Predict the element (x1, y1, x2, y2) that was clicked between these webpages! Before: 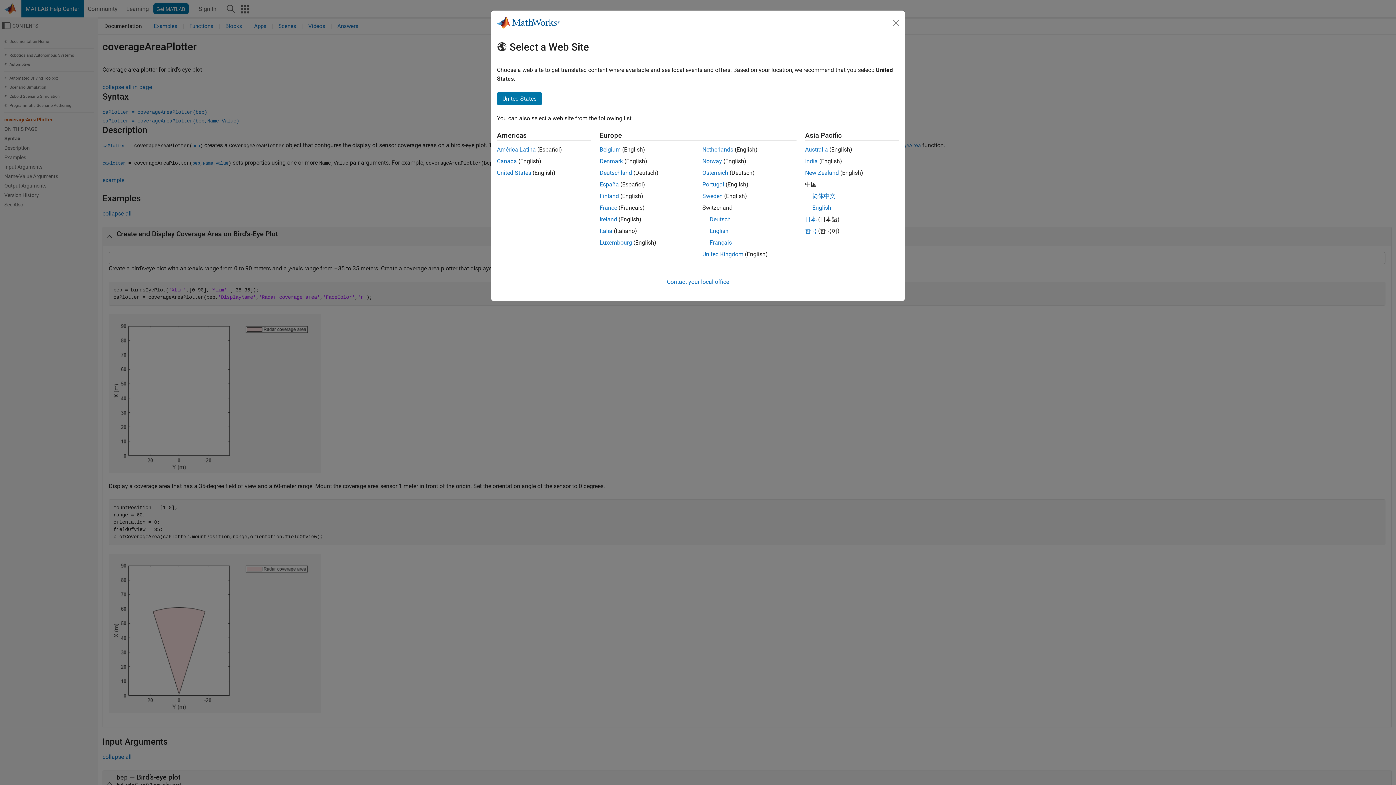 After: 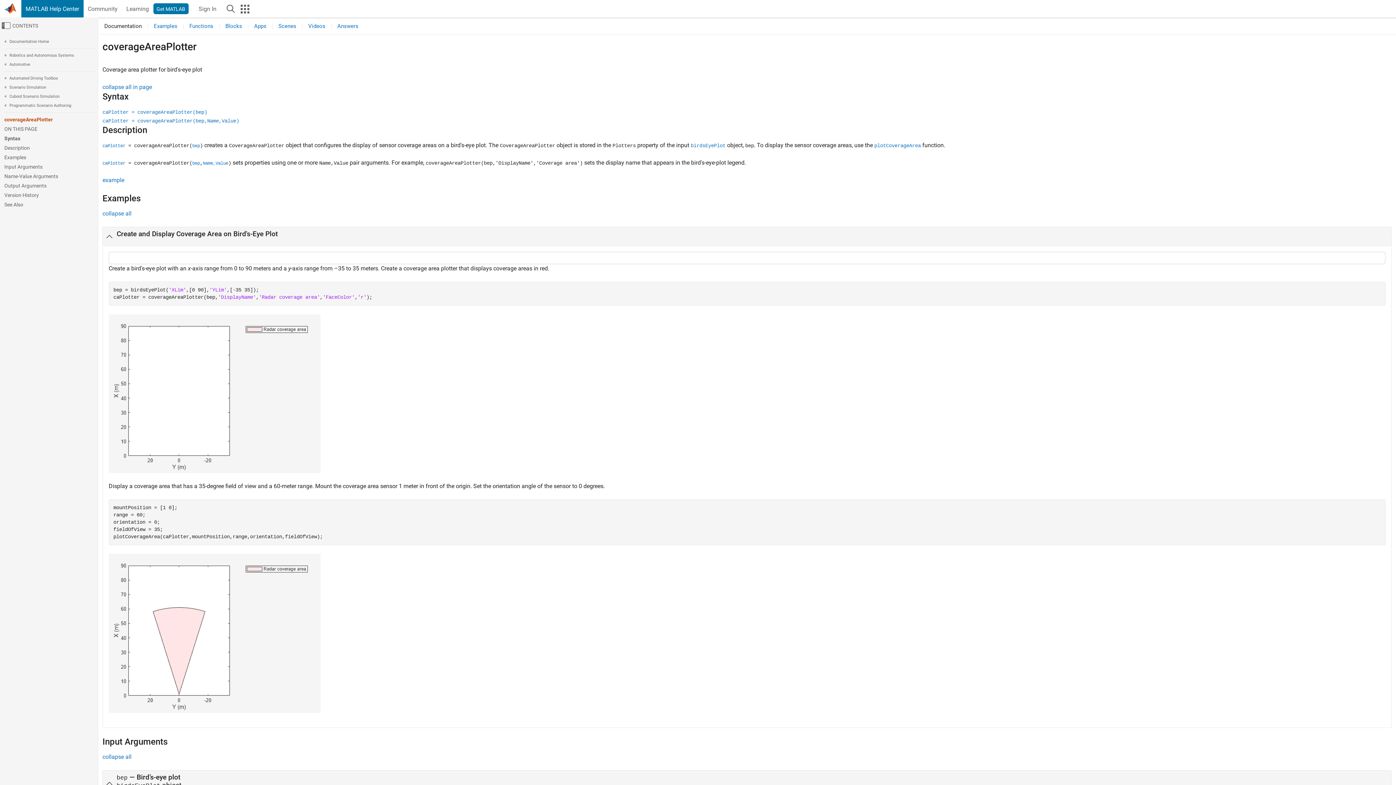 Action: label: United States bbox: (497, 169, 531, 176)